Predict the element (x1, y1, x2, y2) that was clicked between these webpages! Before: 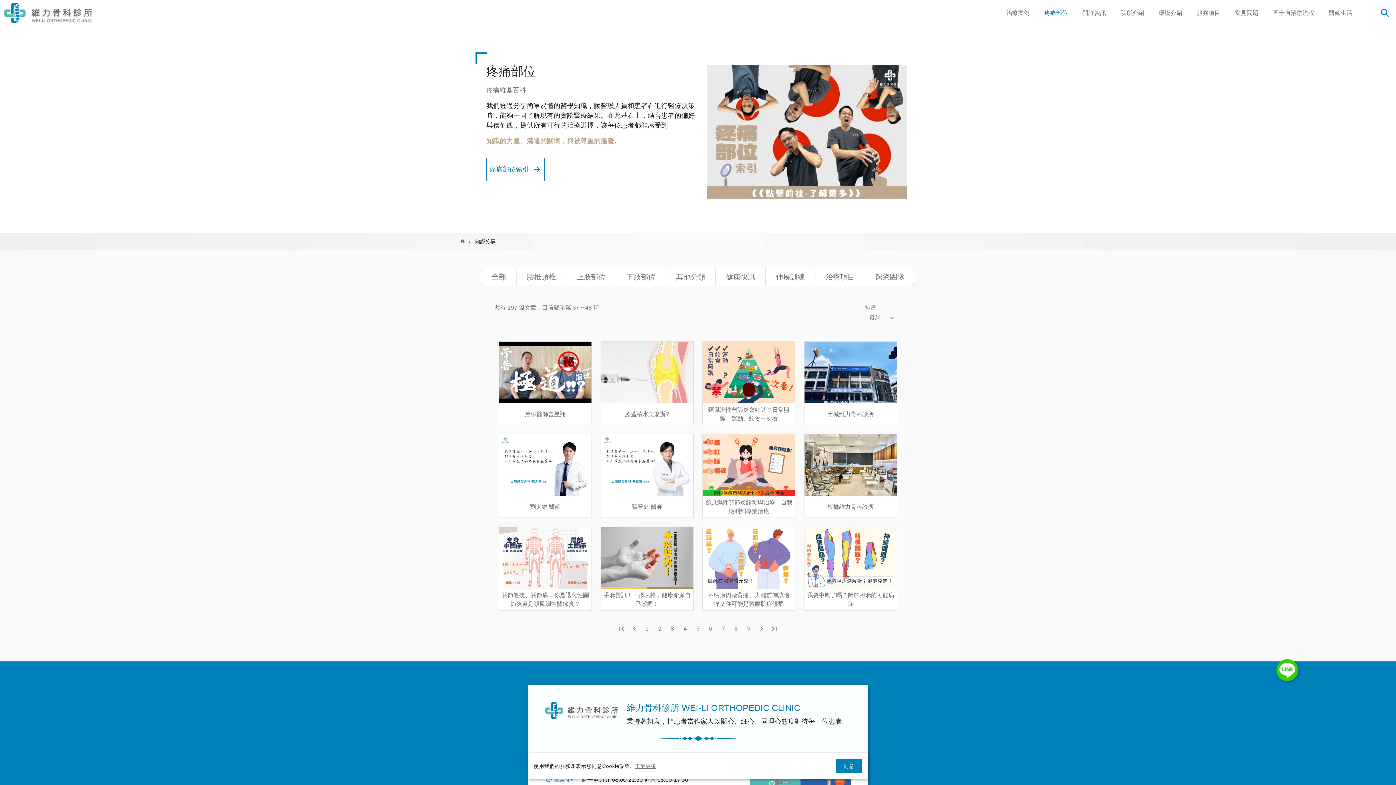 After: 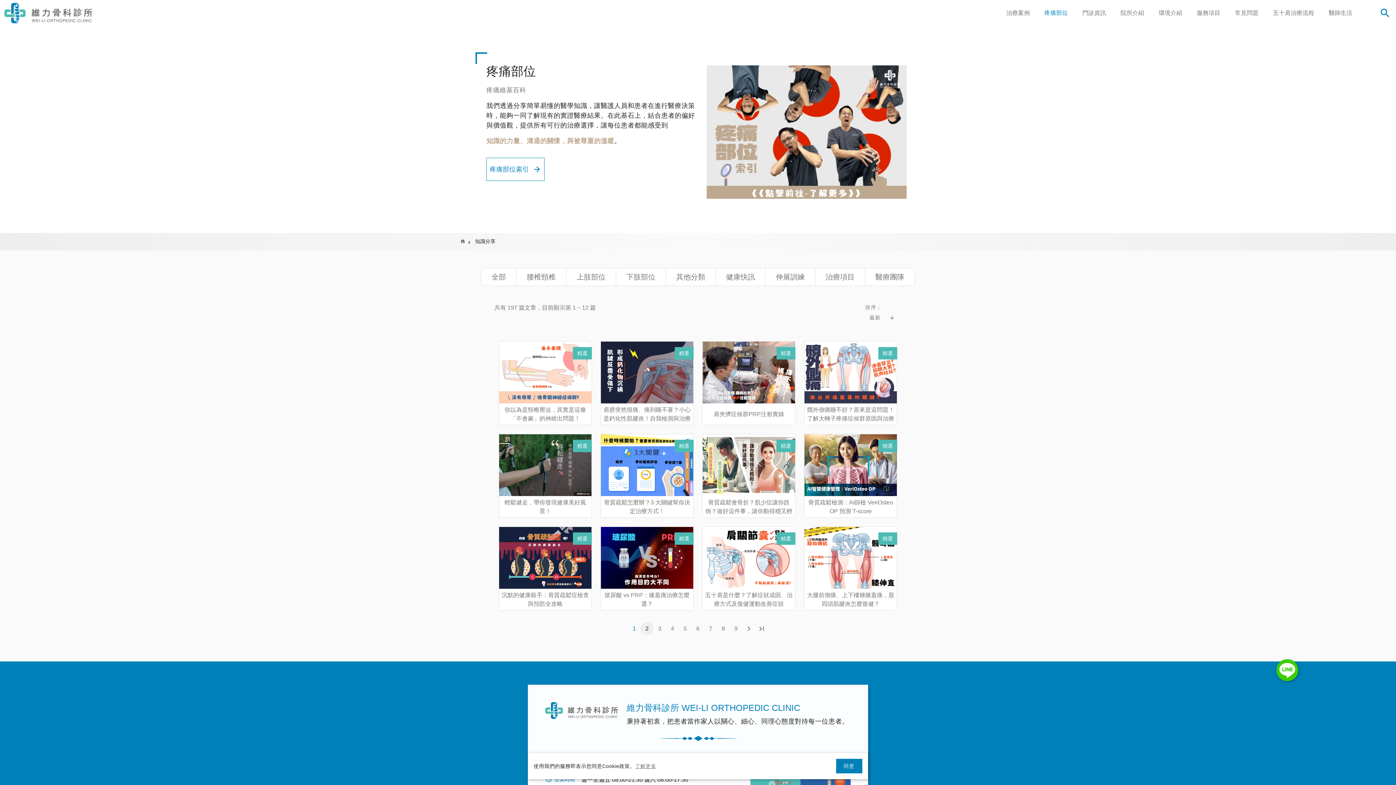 Action: bbox: (640, 622, 653, 635) label: 1